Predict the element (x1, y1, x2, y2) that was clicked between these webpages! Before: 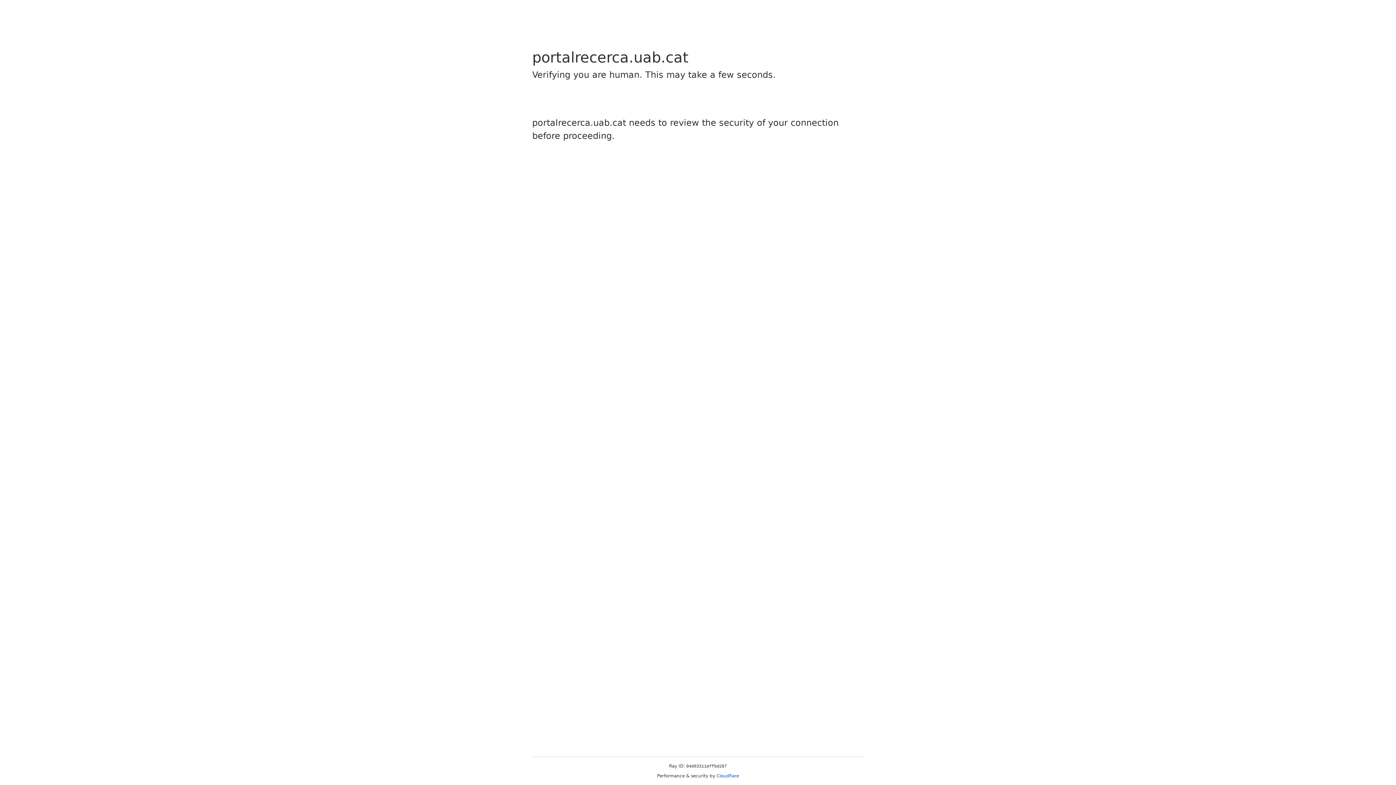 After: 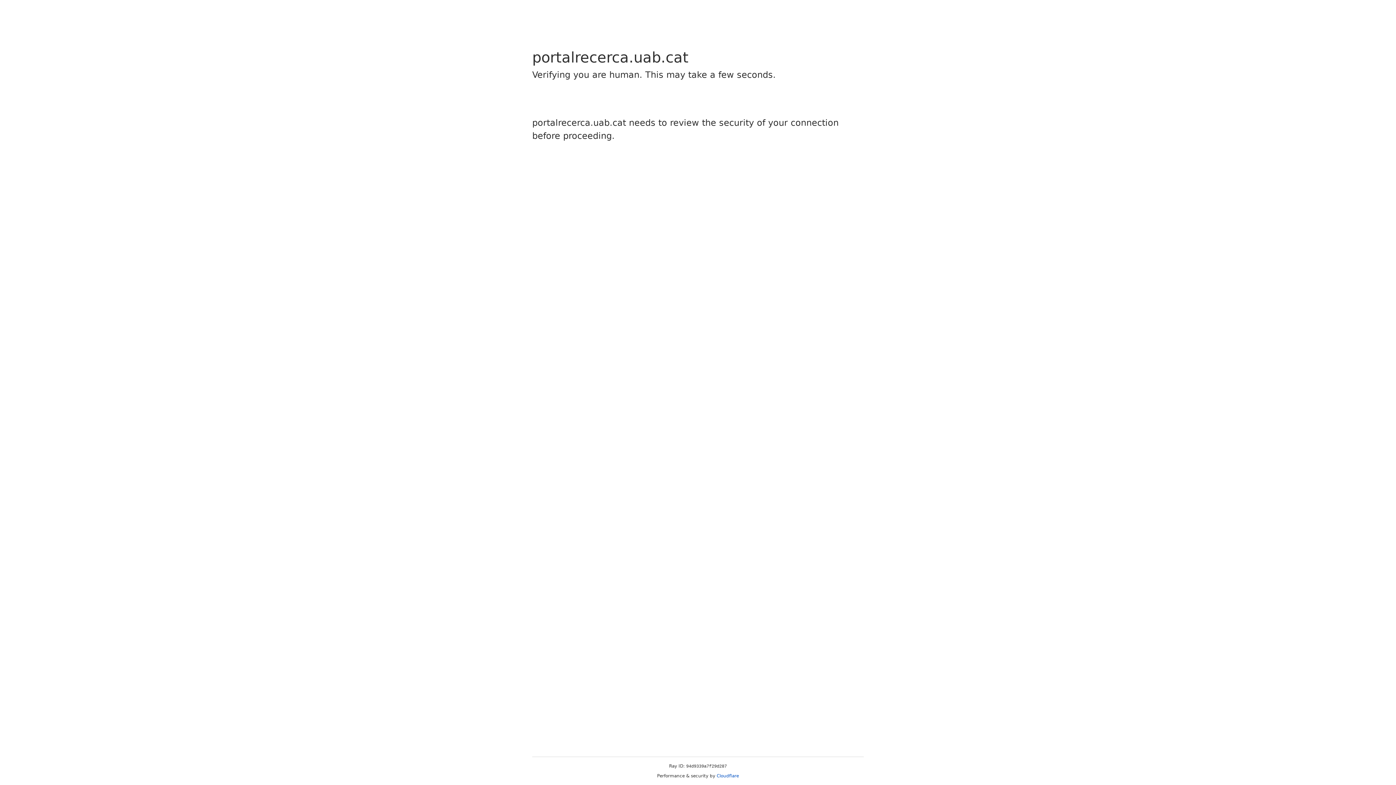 Action: label: Cloudflare bbox: (716, 773, 739, 778)